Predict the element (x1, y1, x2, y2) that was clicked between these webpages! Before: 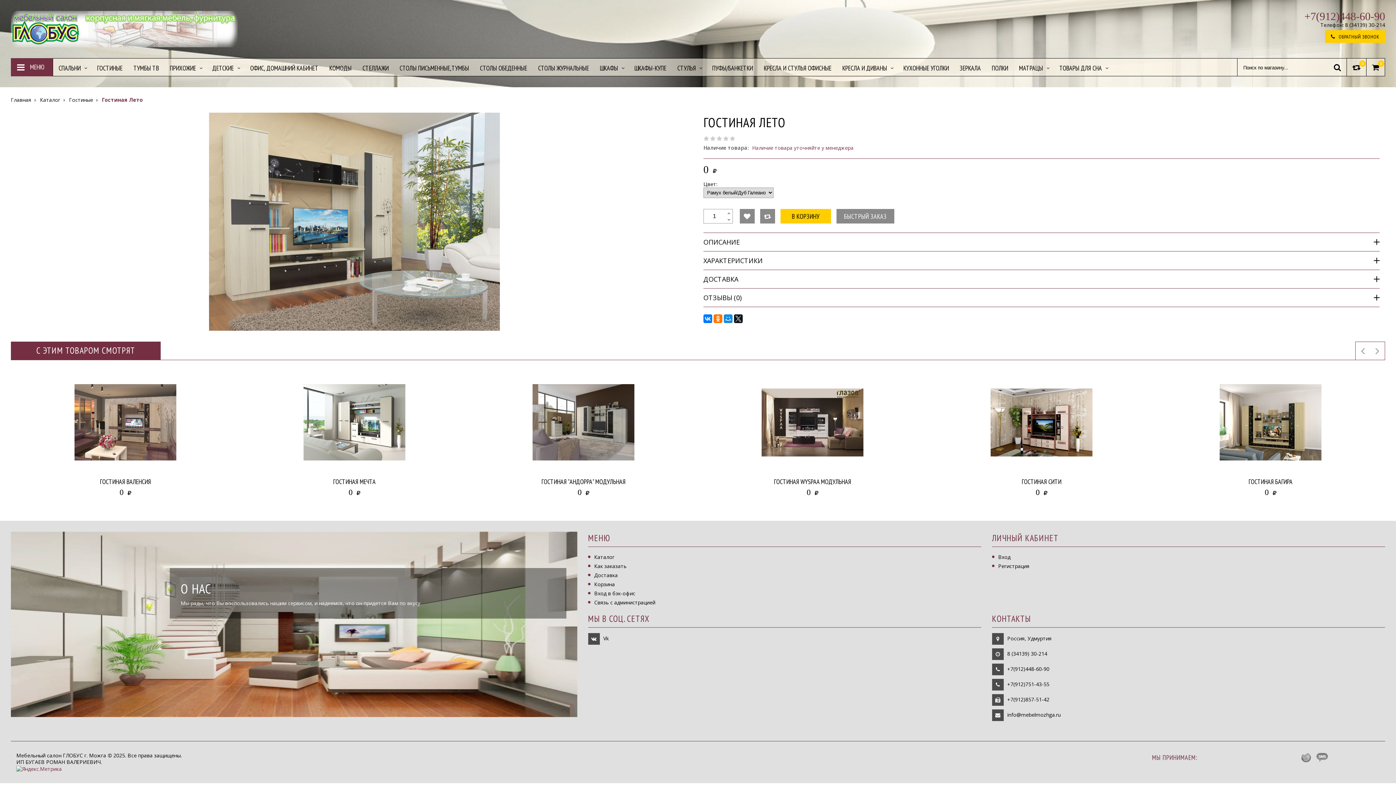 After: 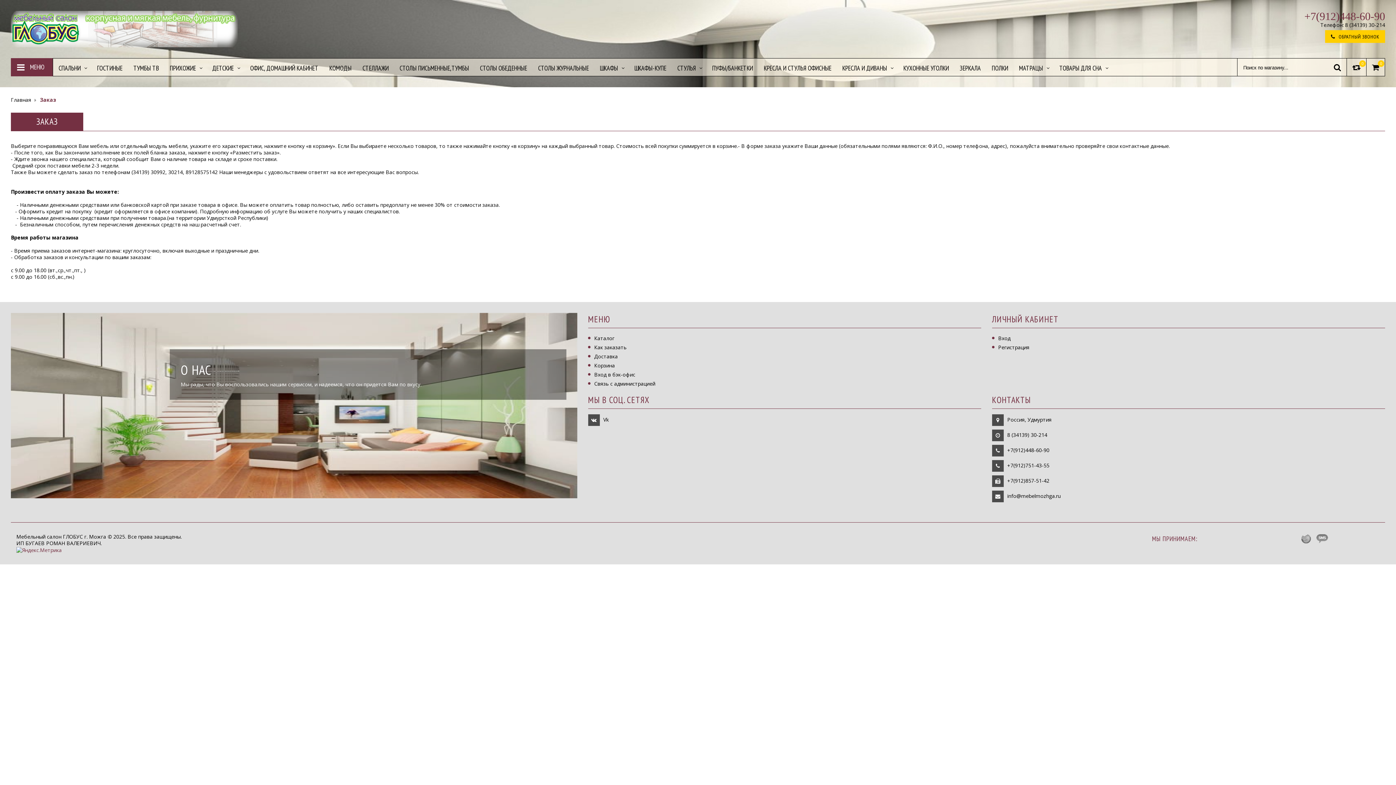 Action: label: Как заказать bbox: (588, 562, 626, 569)